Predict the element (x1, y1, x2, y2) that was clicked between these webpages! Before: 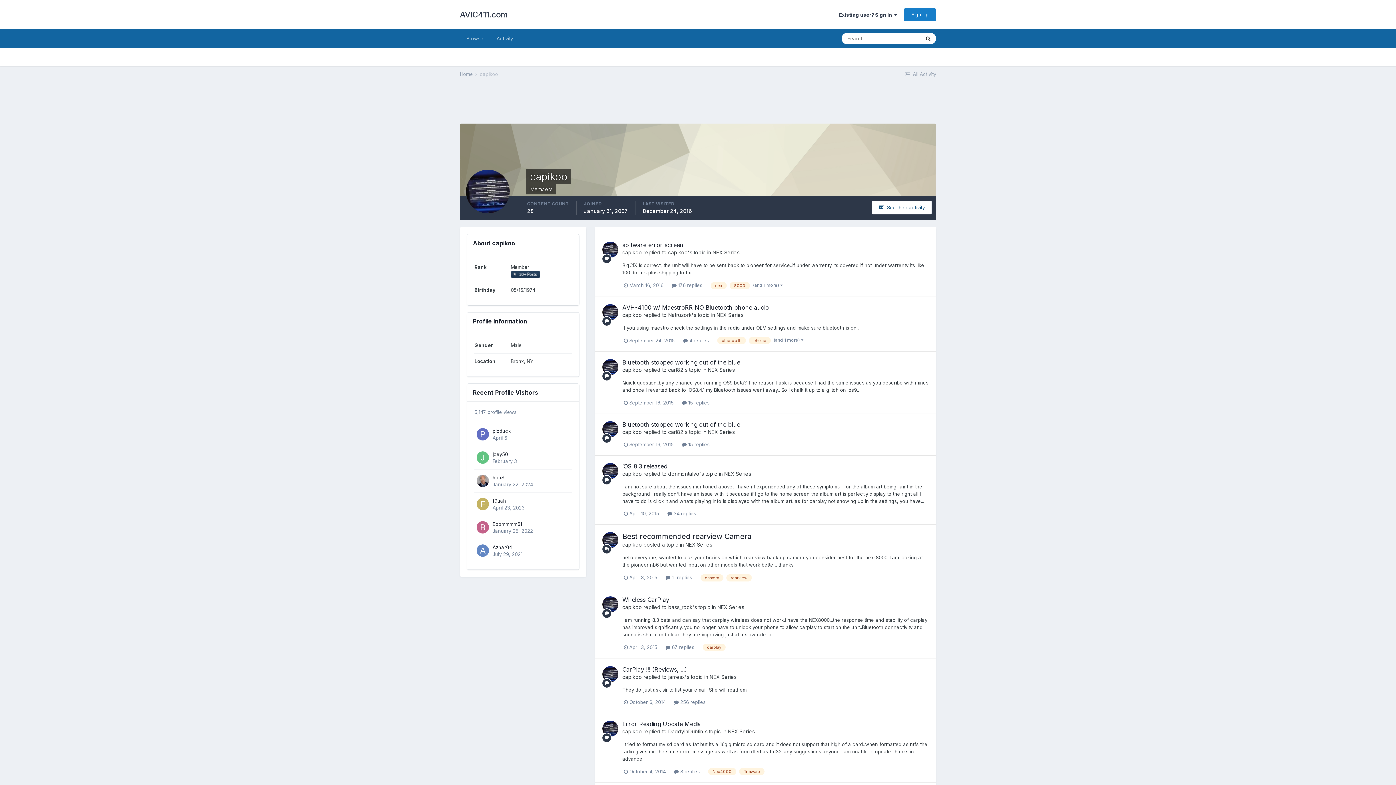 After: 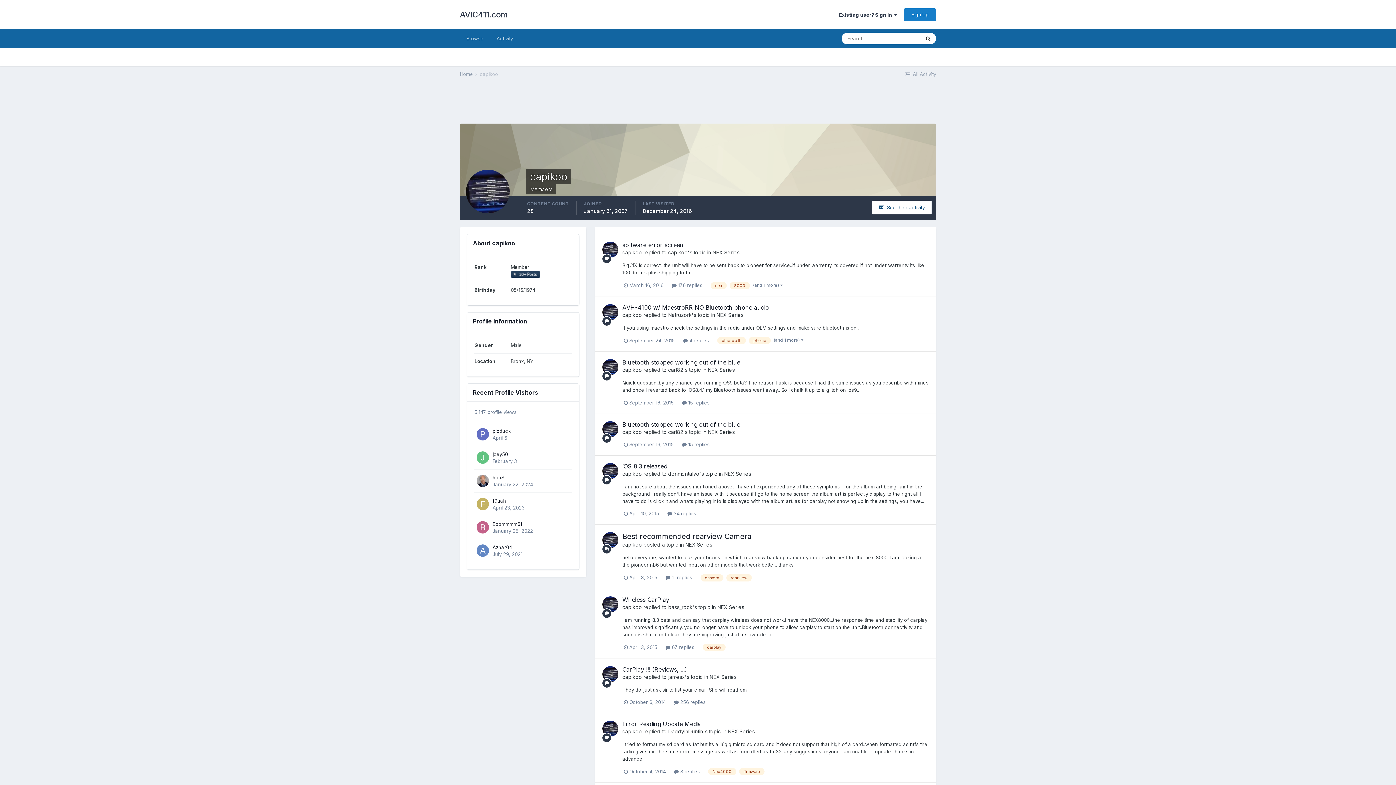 Action: bbox: (602, 720, 618, 736)